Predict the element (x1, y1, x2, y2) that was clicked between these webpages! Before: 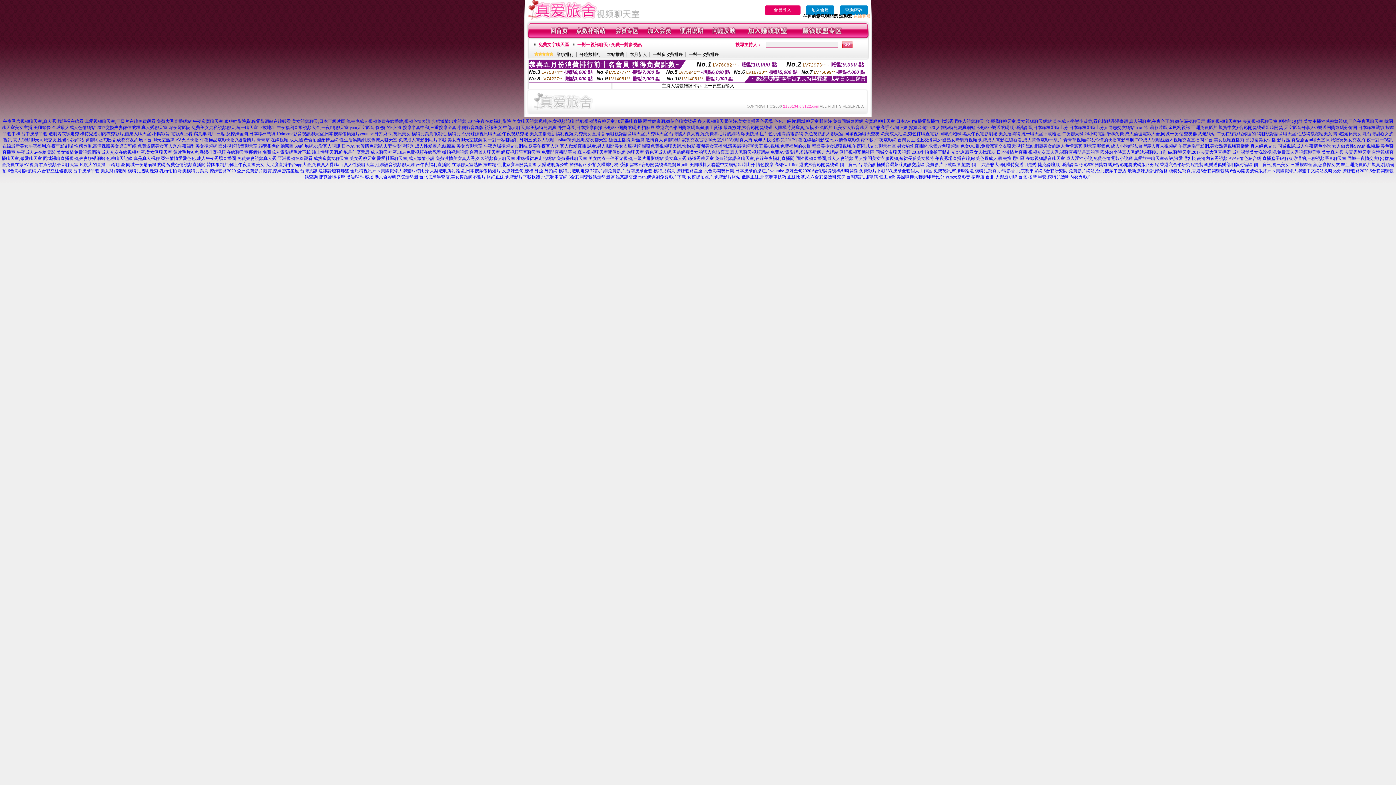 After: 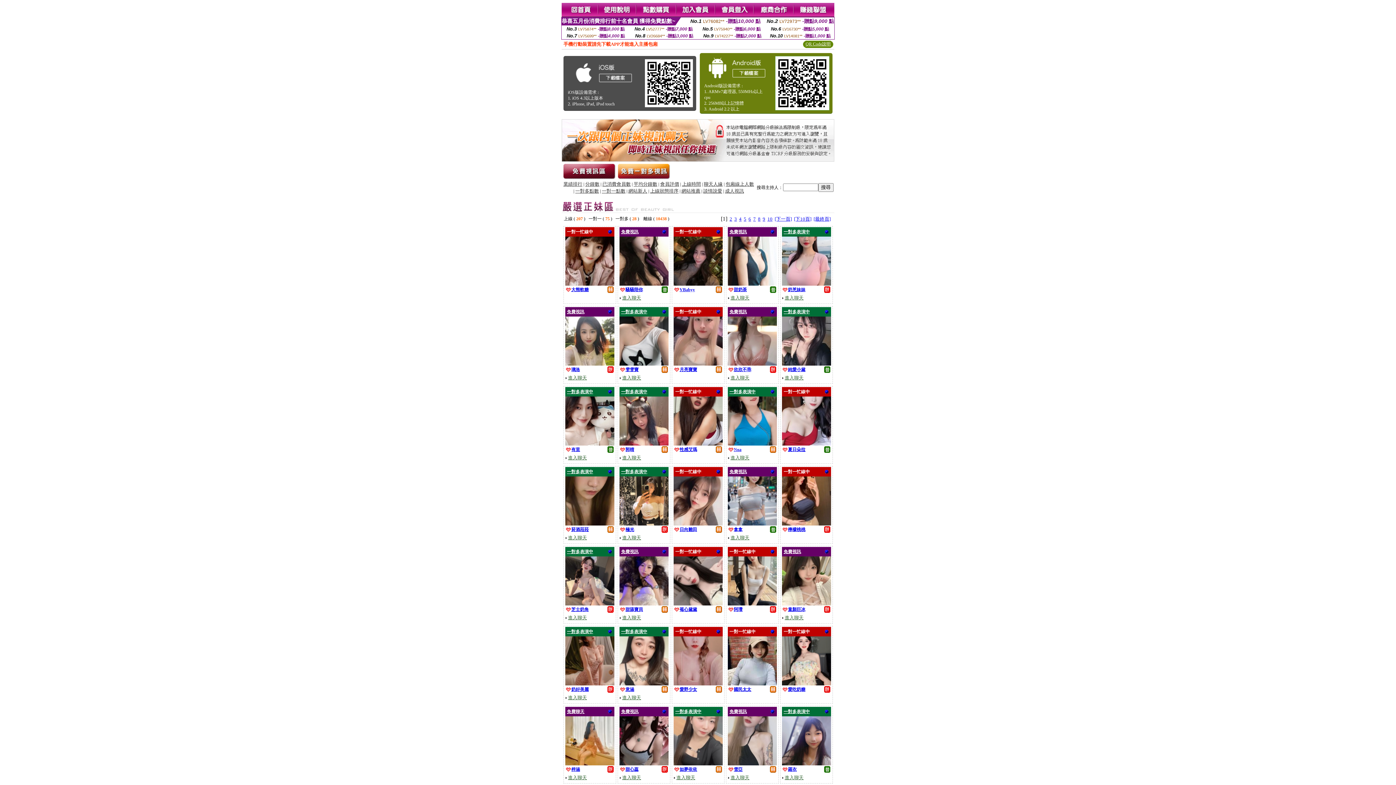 Action: label: 歐美成人社區,秀色裸聊直電影 bbox: (880, 131, 938, 136)